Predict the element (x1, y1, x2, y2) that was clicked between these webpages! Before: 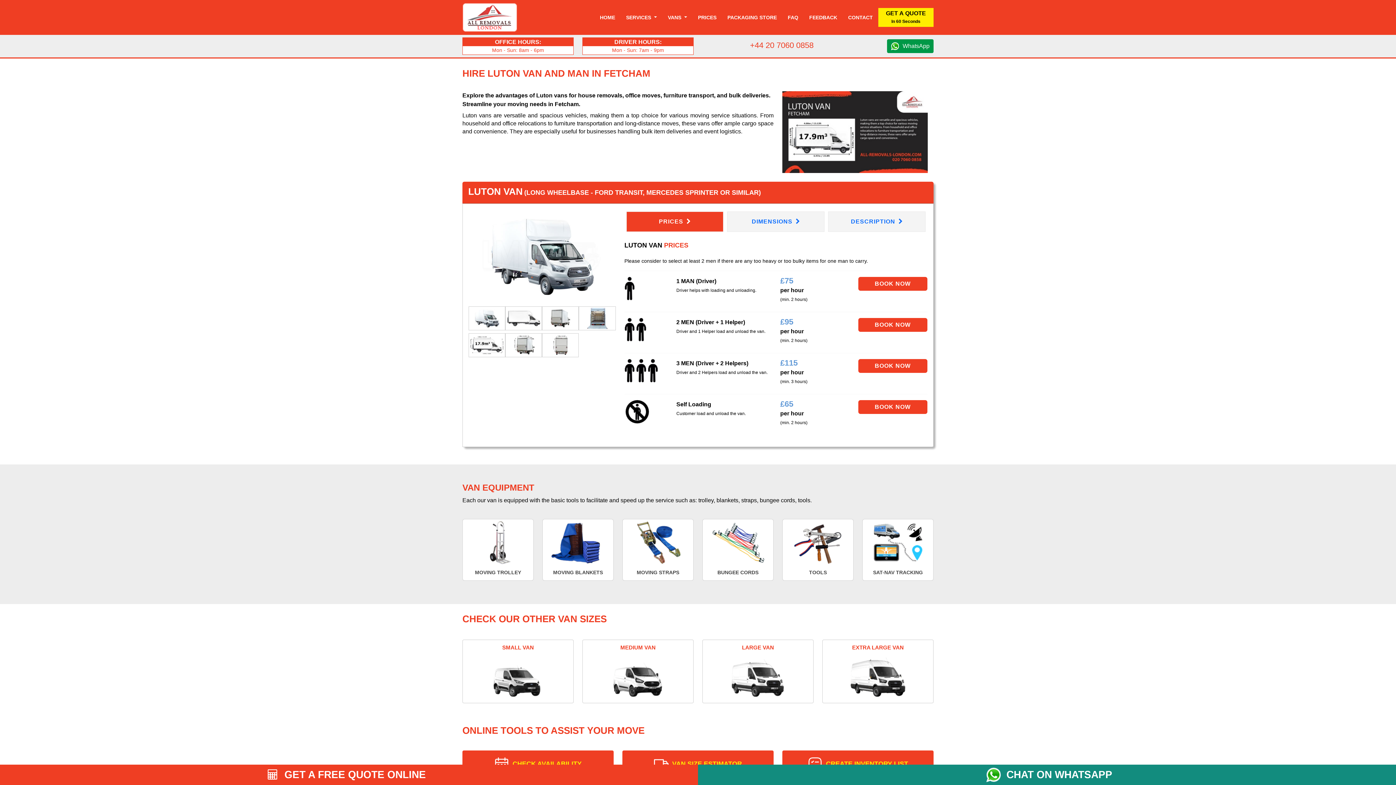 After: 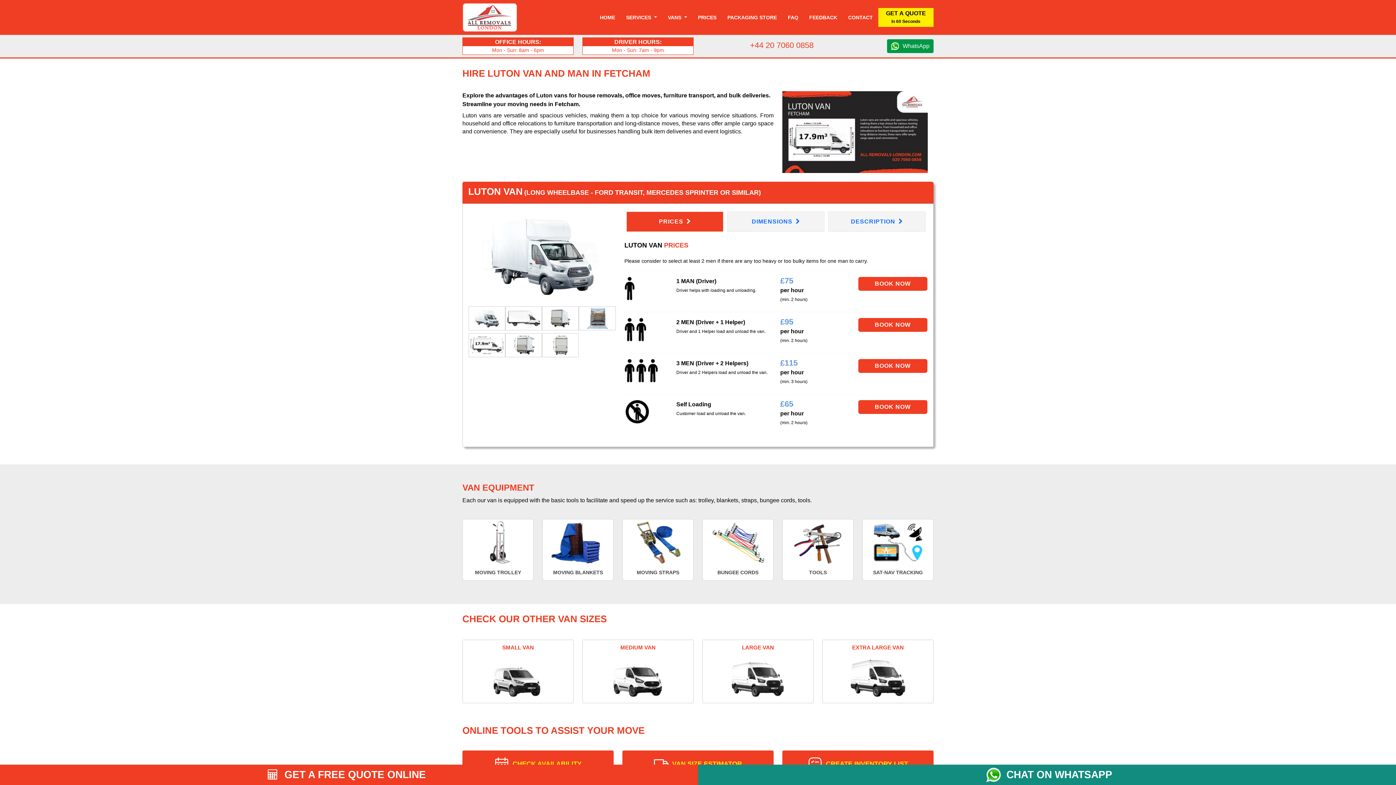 Action: label: PRICES  bbox: (626, 211, 723, 232)